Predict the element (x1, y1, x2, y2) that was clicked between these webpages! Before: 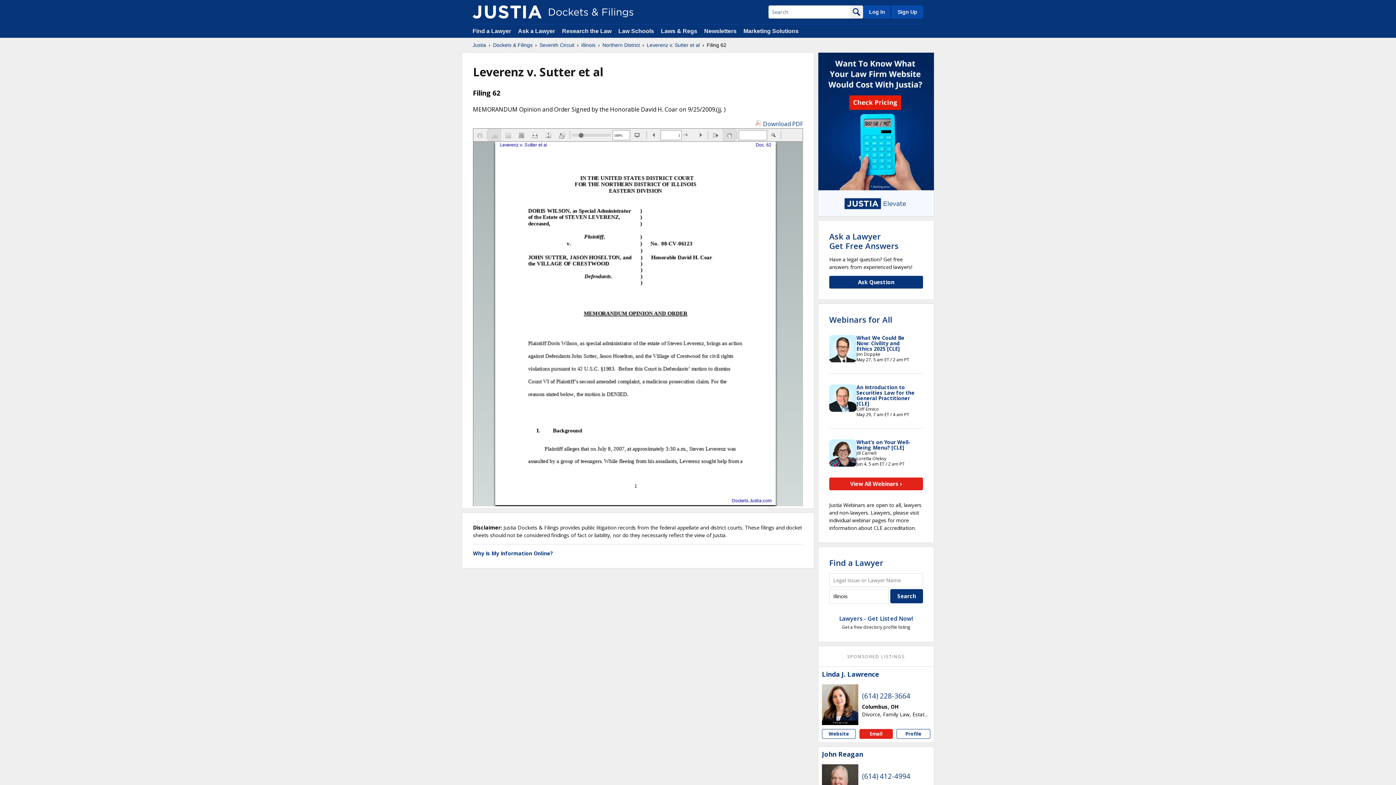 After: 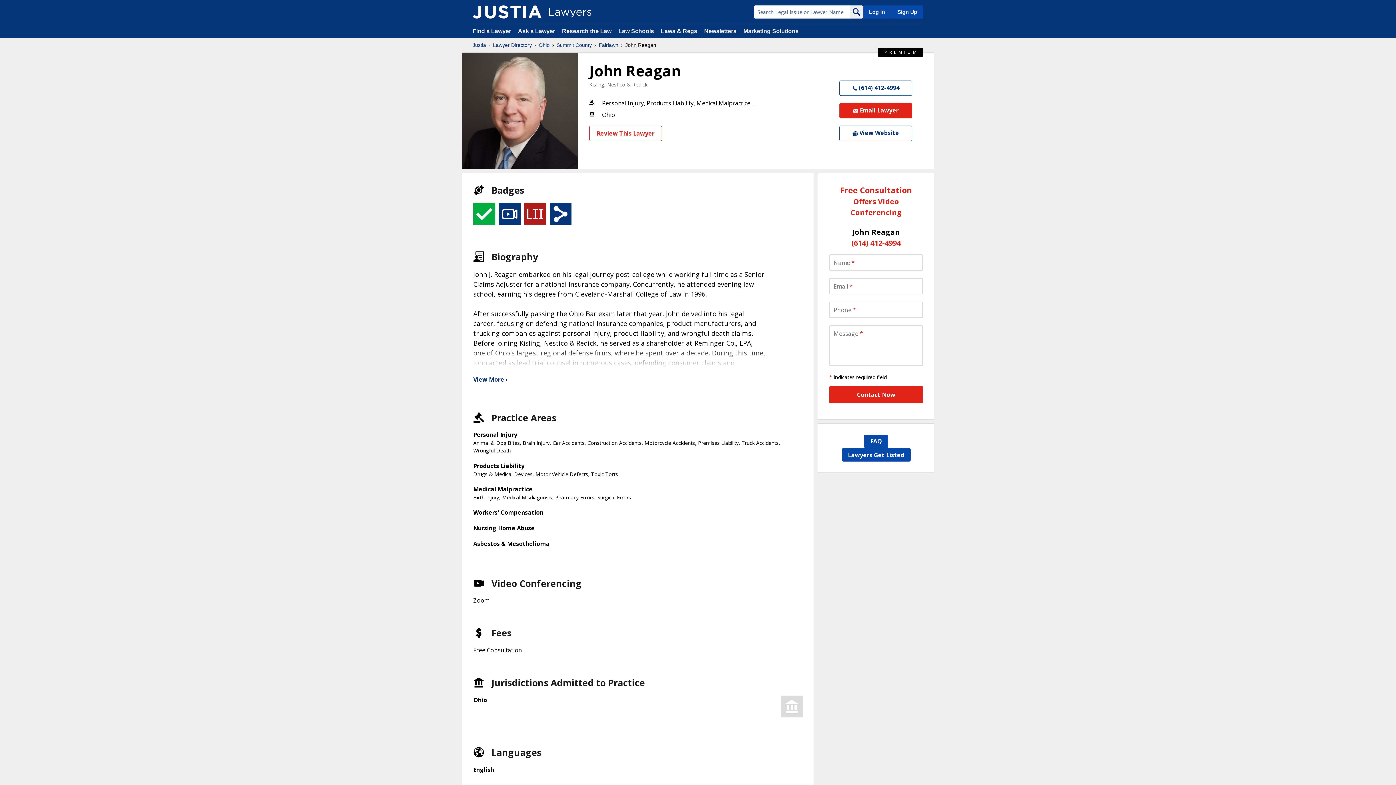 Action: bbox: (822, 764, 858, 801)